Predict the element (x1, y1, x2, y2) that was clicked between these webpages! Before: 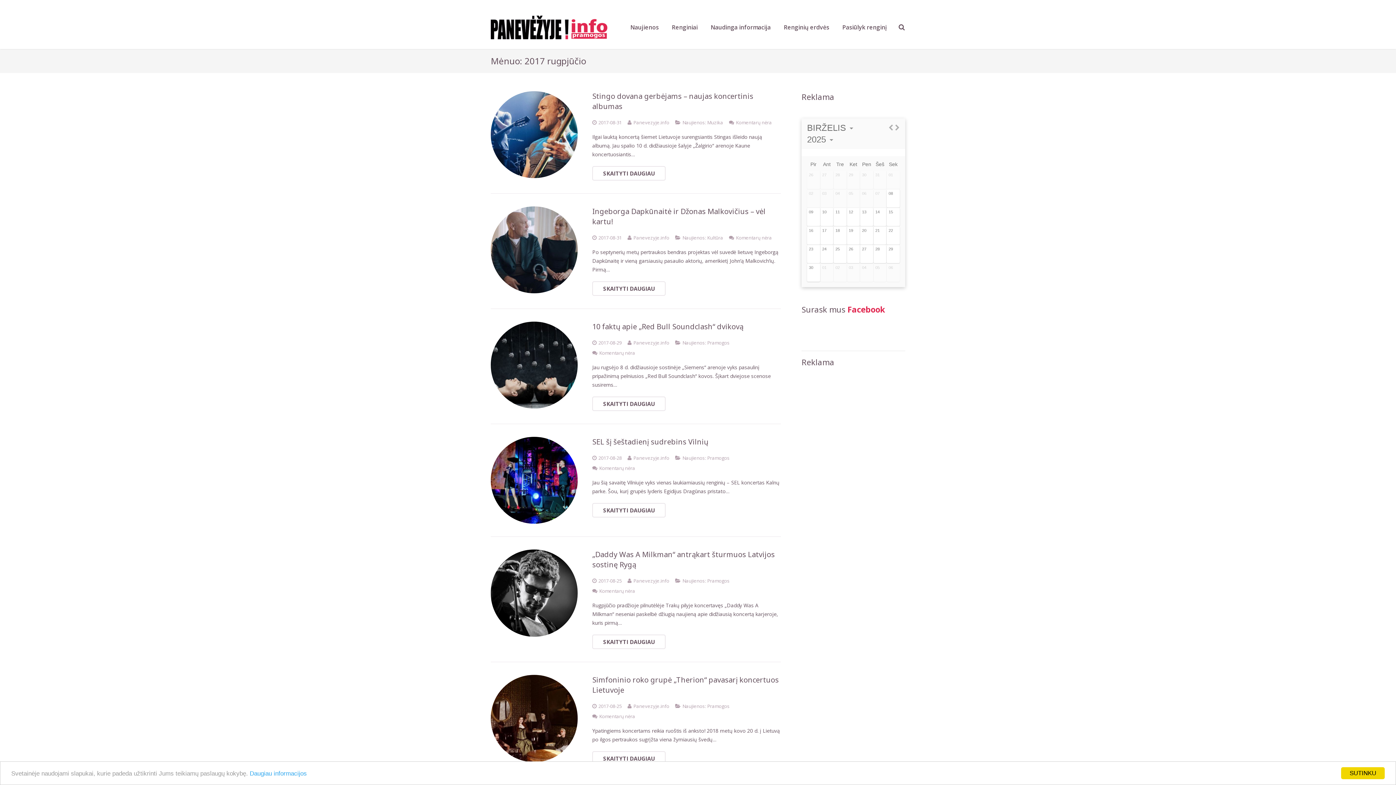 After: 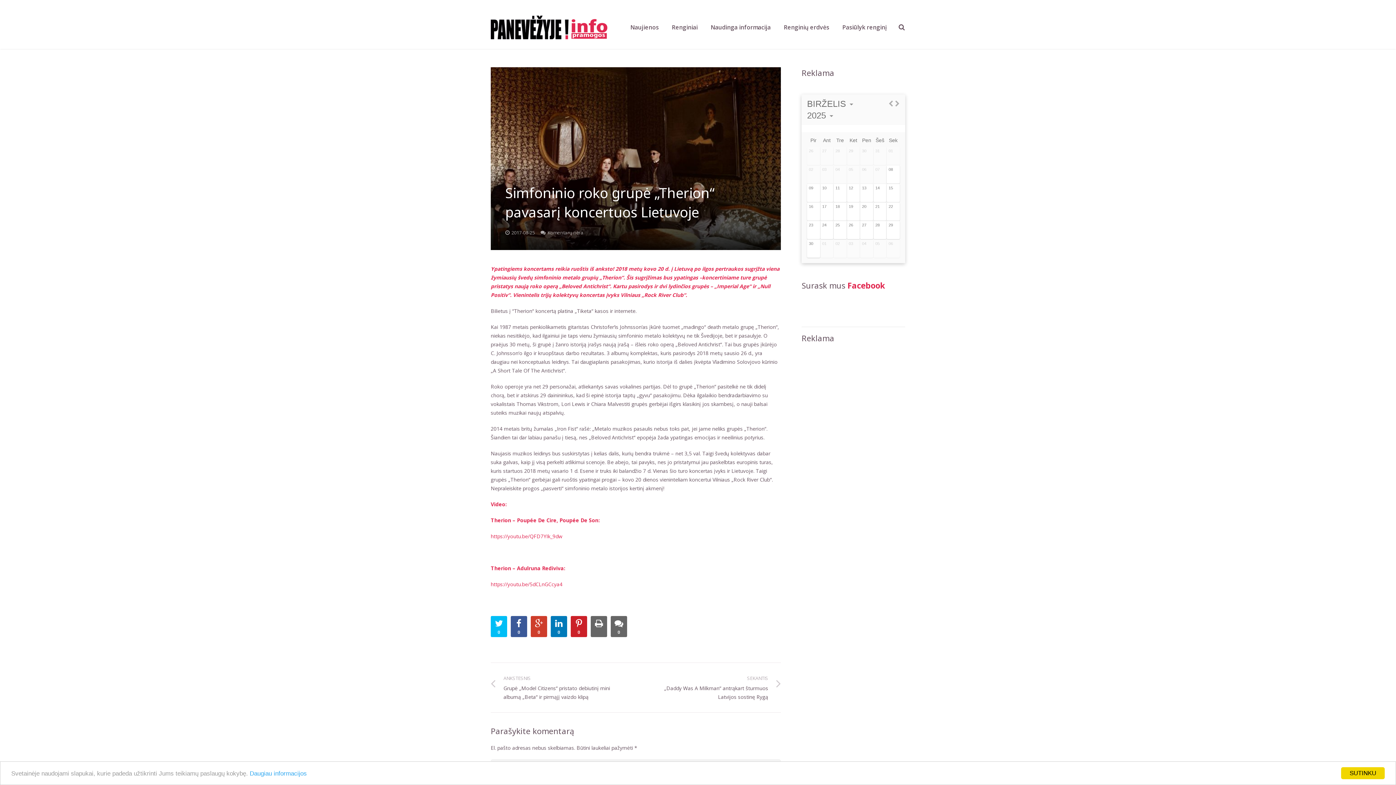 Action: label: SKAITYTI DAUGIAU bbox: (592, 751, 665, 766)